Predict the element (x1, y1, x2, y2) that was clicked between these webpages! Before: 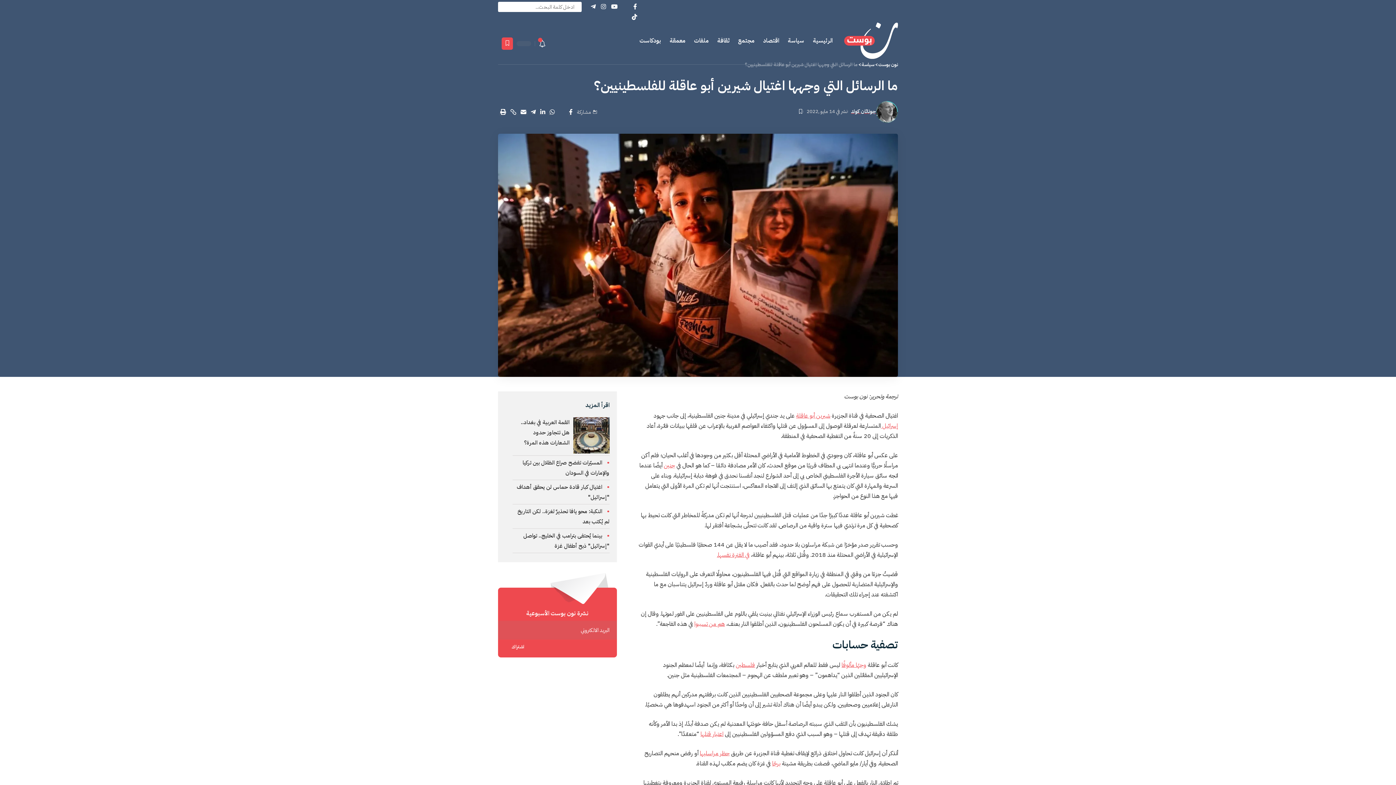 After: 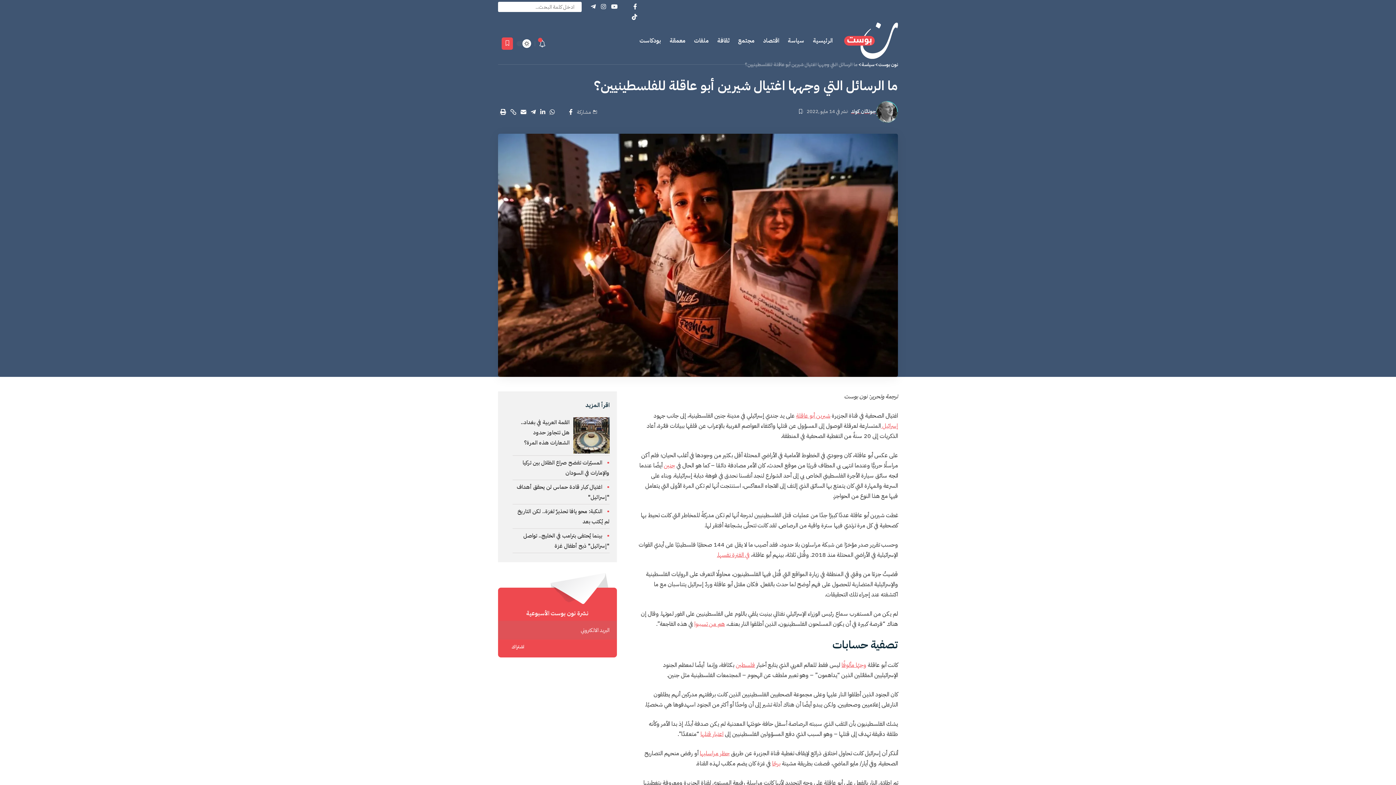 Action: label: جنين bbox: (664, 461, 675, 470)